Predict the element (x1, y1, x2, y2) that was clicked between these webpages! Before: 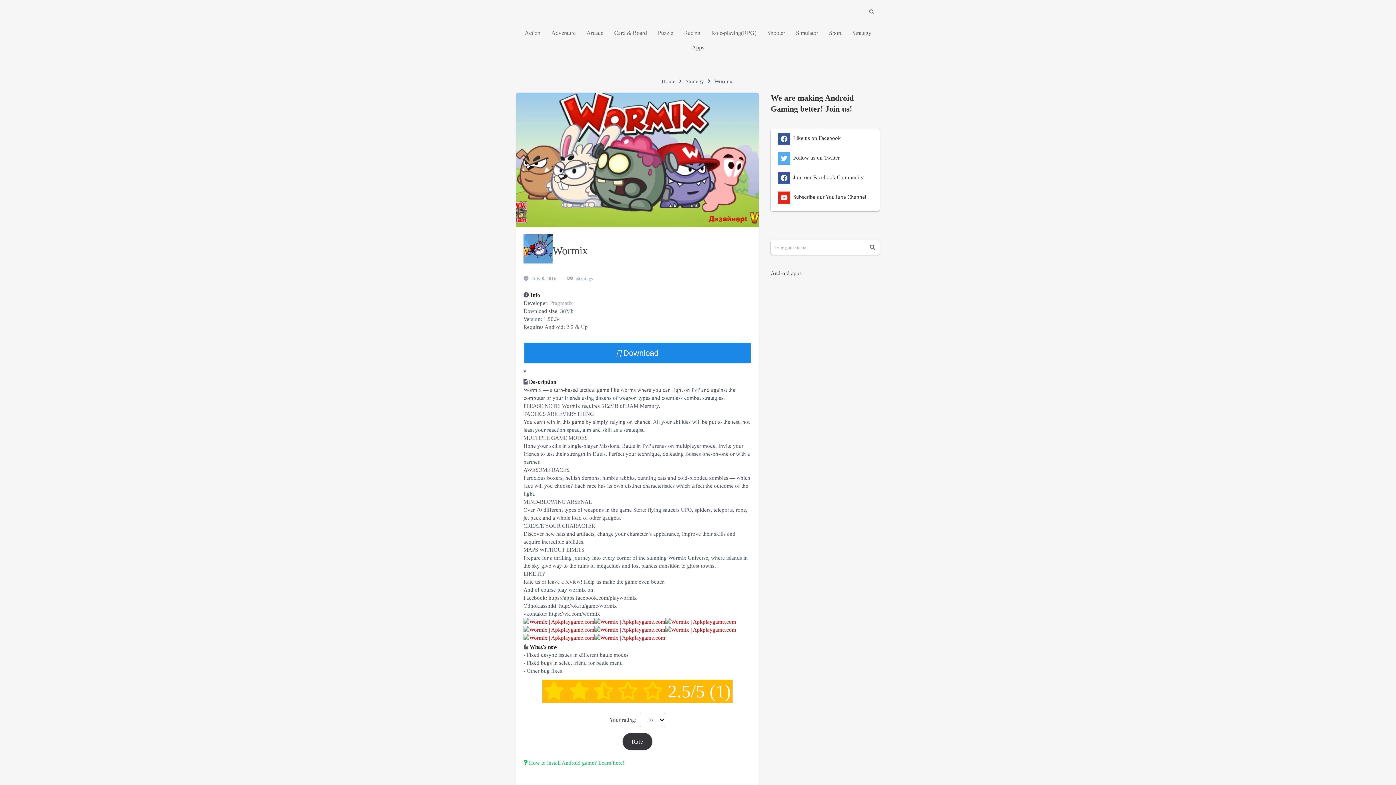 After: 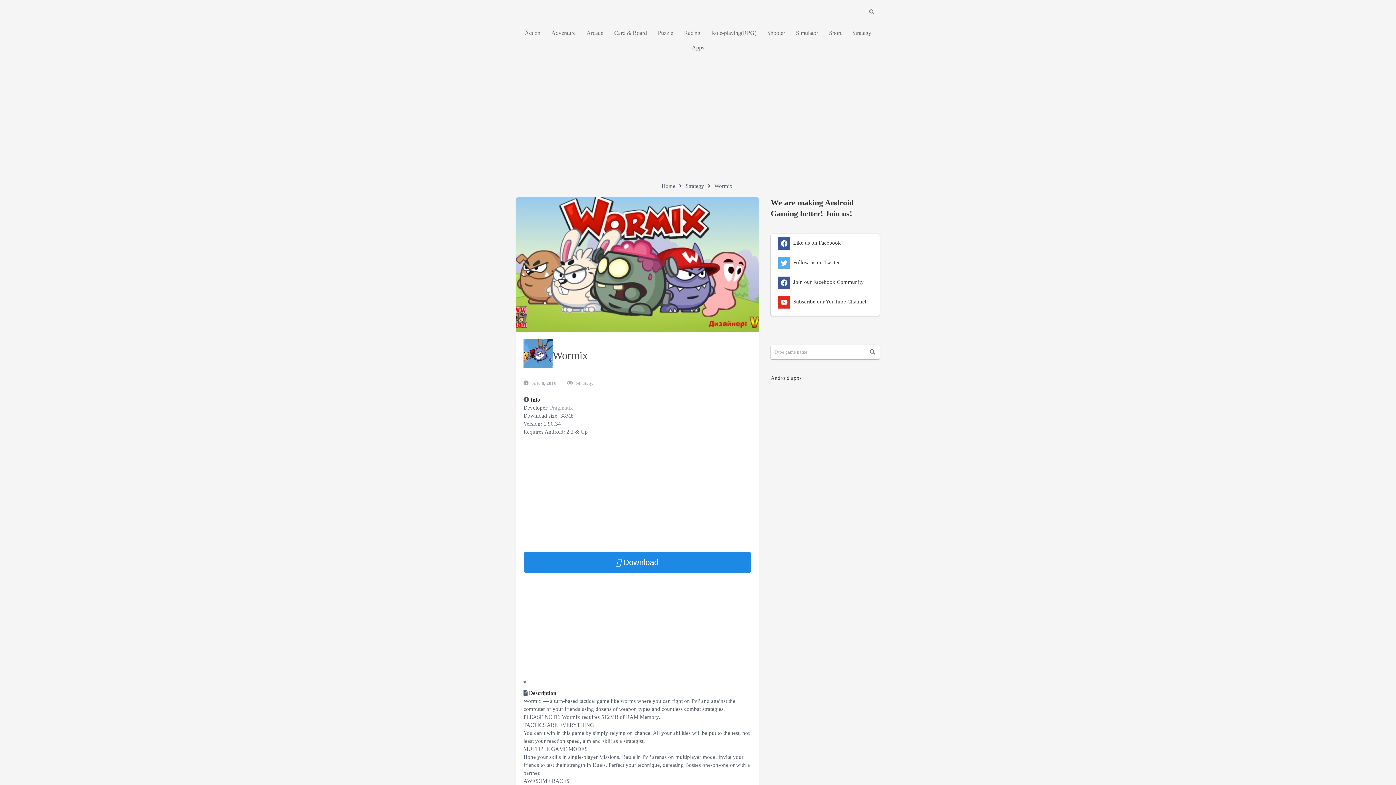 Action: bbox: (864, 5, 880, 18)